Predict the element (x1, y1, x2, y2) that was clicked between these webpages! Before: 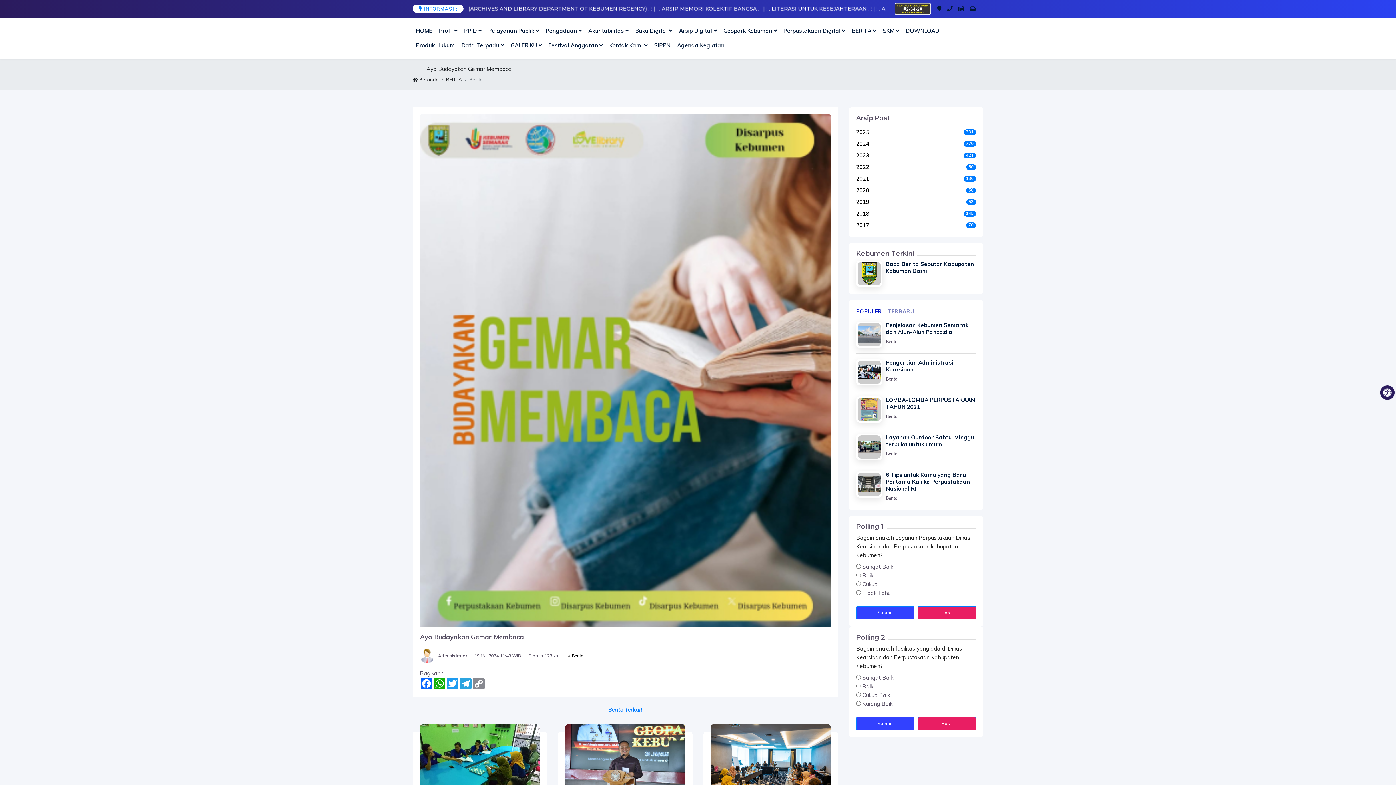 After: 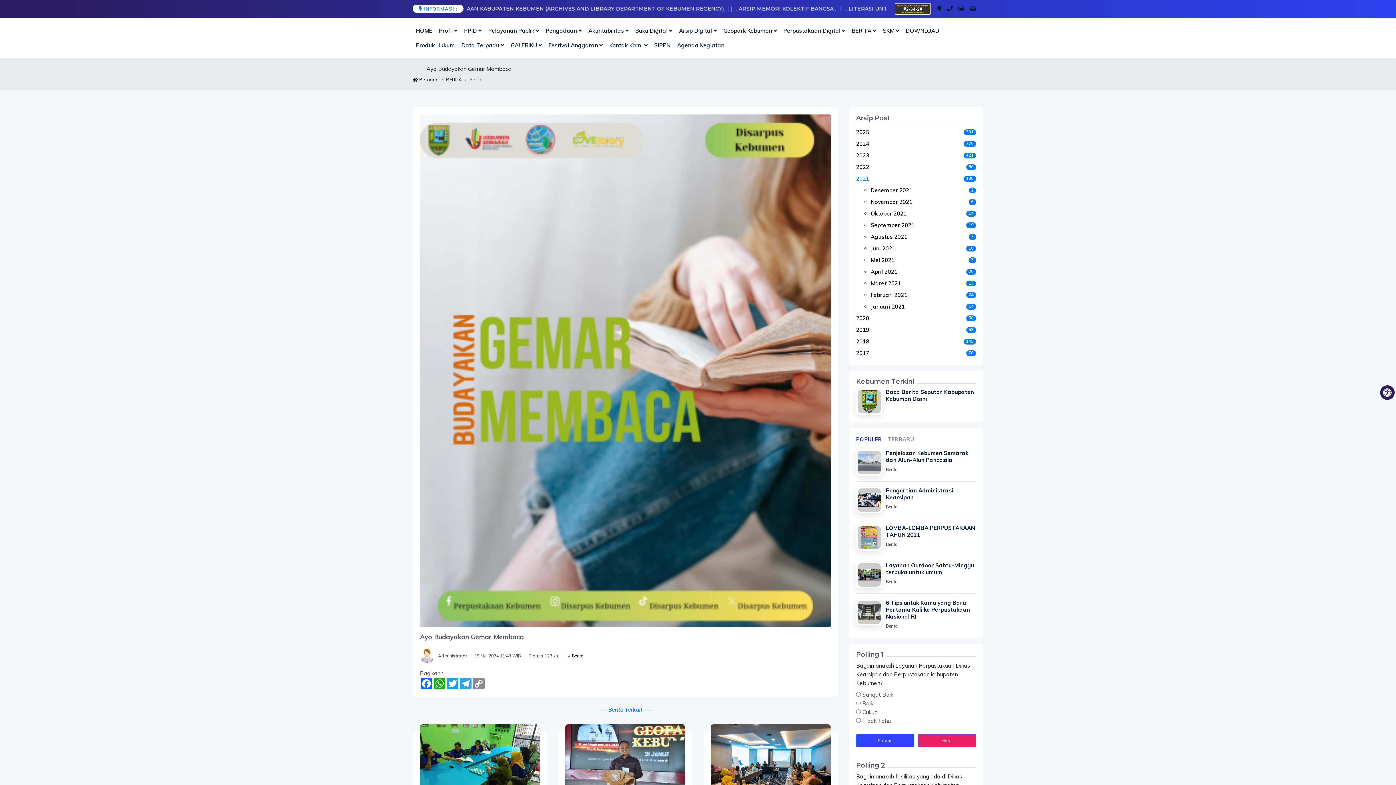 Action: label: 2021
136 bbox: (856, 175, 869, 182)